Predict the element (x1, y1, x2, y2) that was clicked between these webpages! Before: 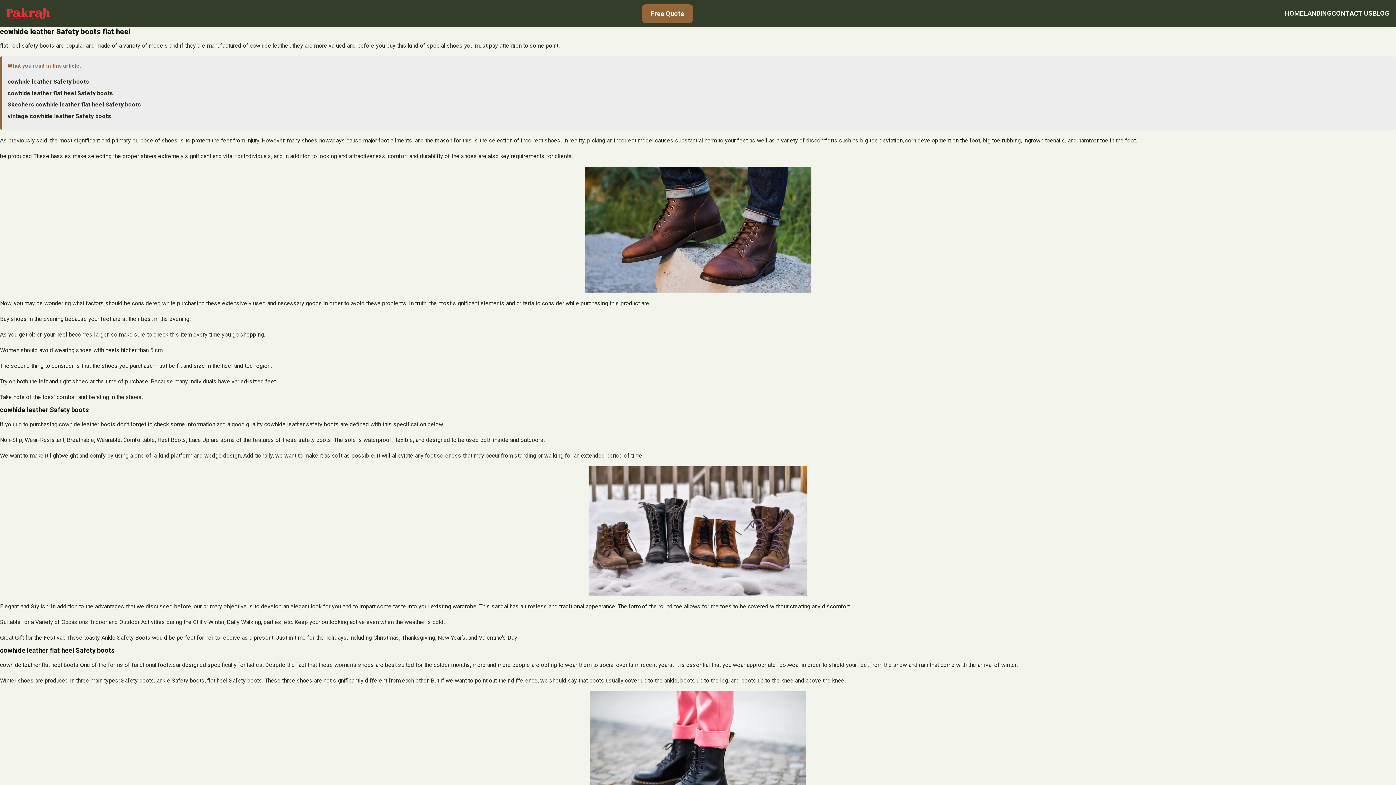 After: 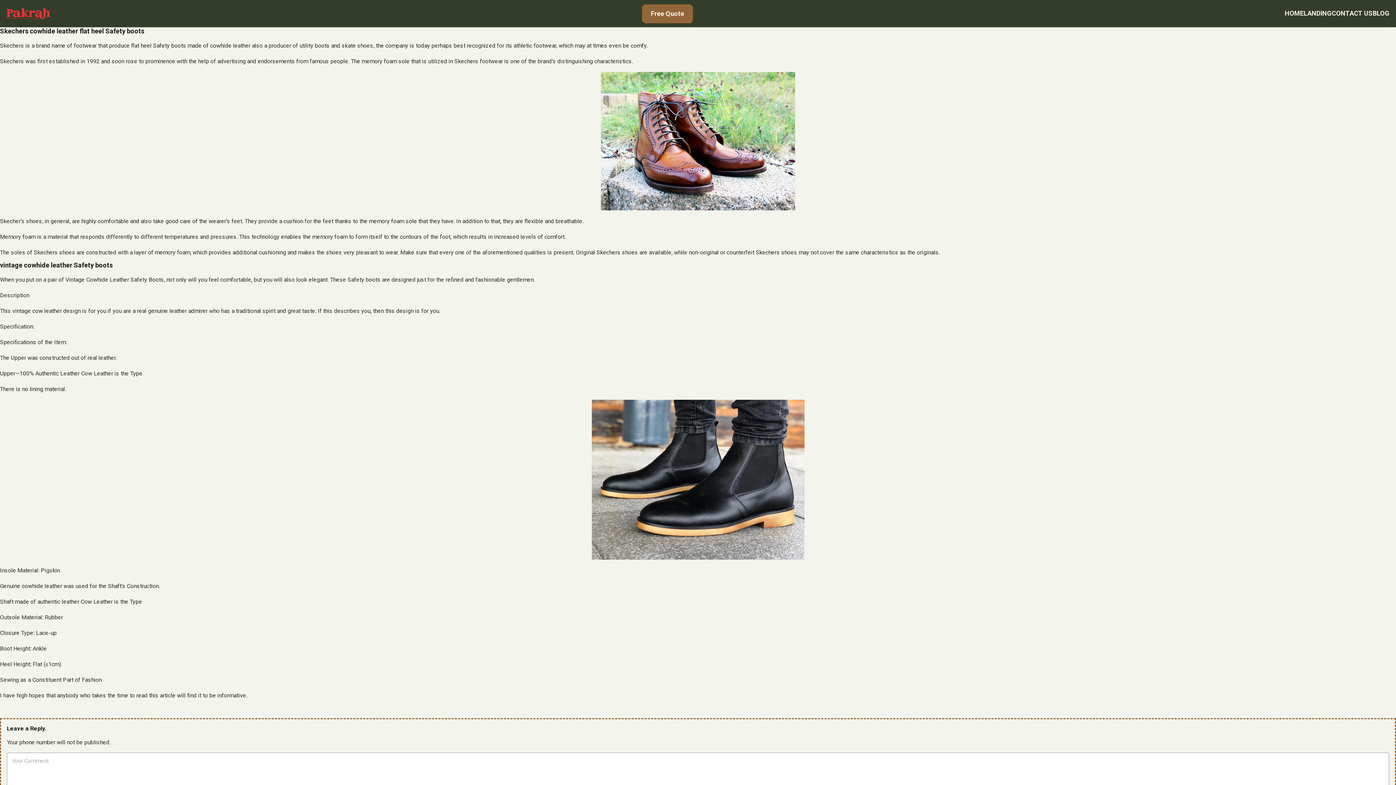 Action: bbox: (7, 101, 141, 108) label: Skechers cowhide leather flat heel Safety boots